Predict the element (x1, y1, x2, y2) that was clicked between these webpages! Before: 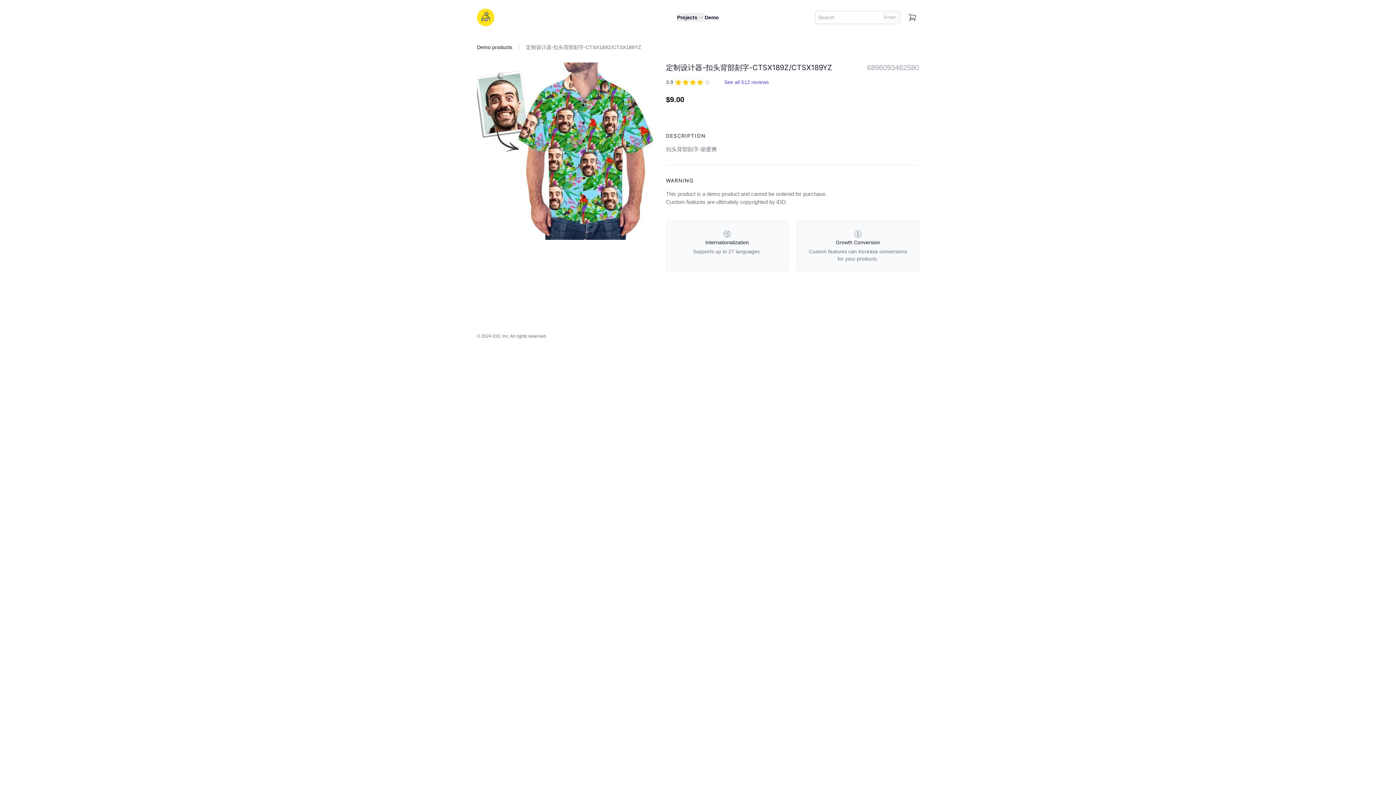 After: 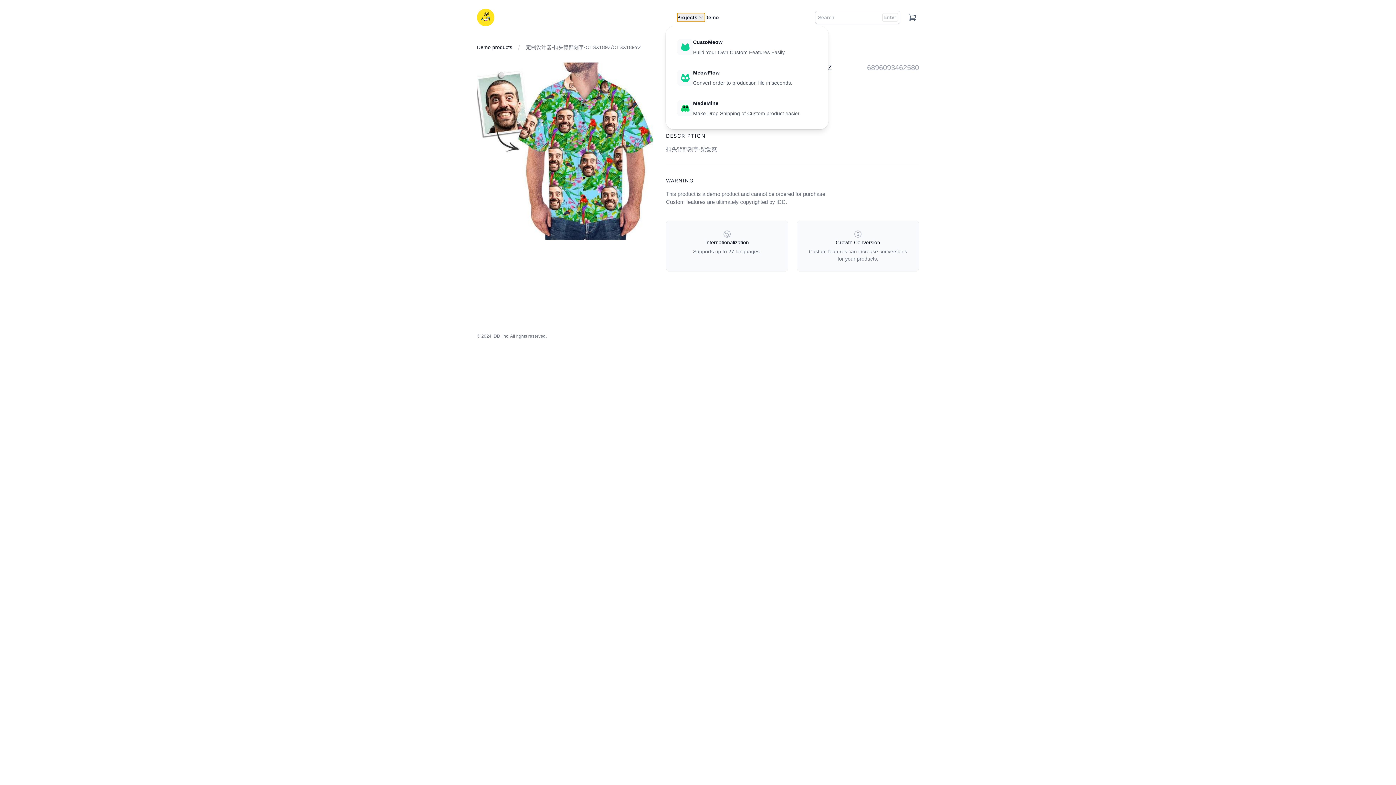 Action: label: Projects bbox: (677, 13, 704, 21)